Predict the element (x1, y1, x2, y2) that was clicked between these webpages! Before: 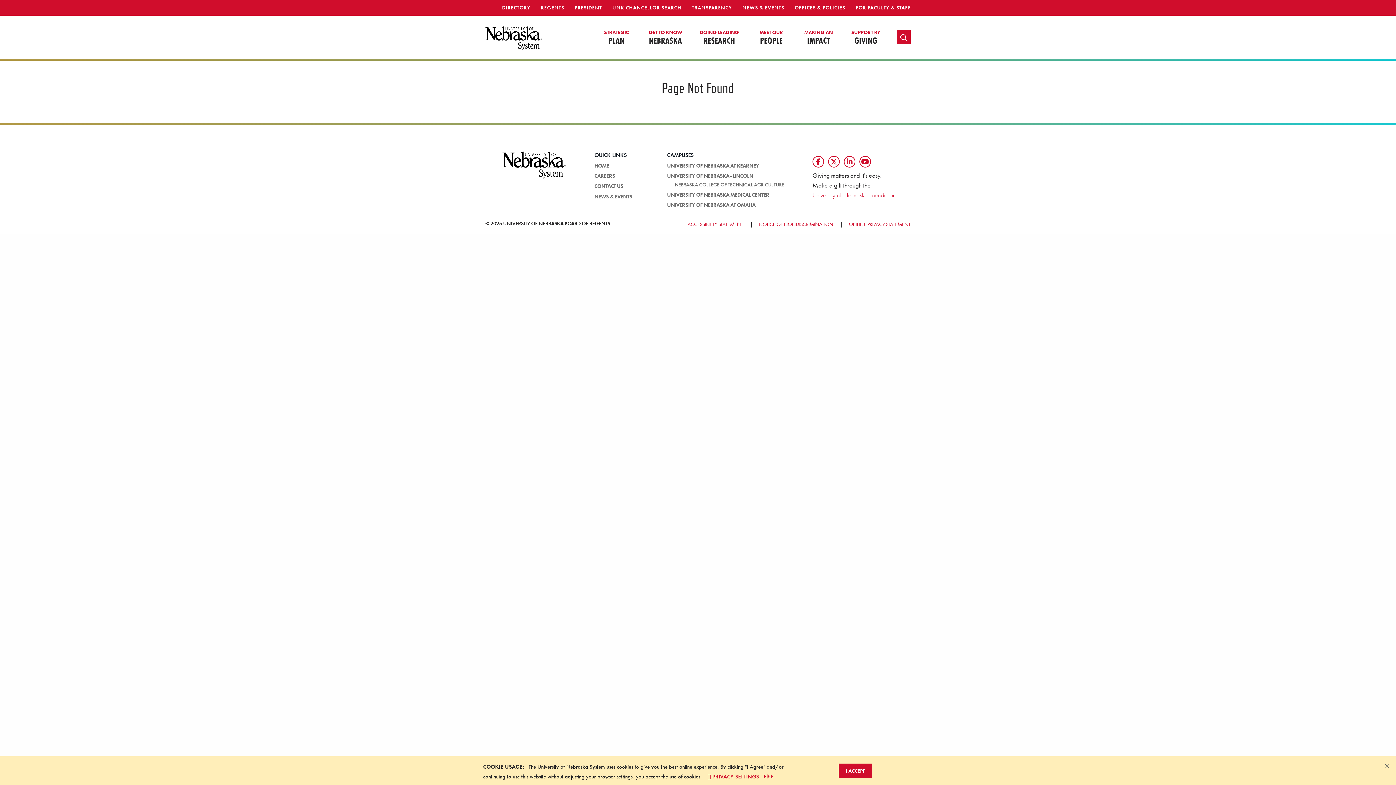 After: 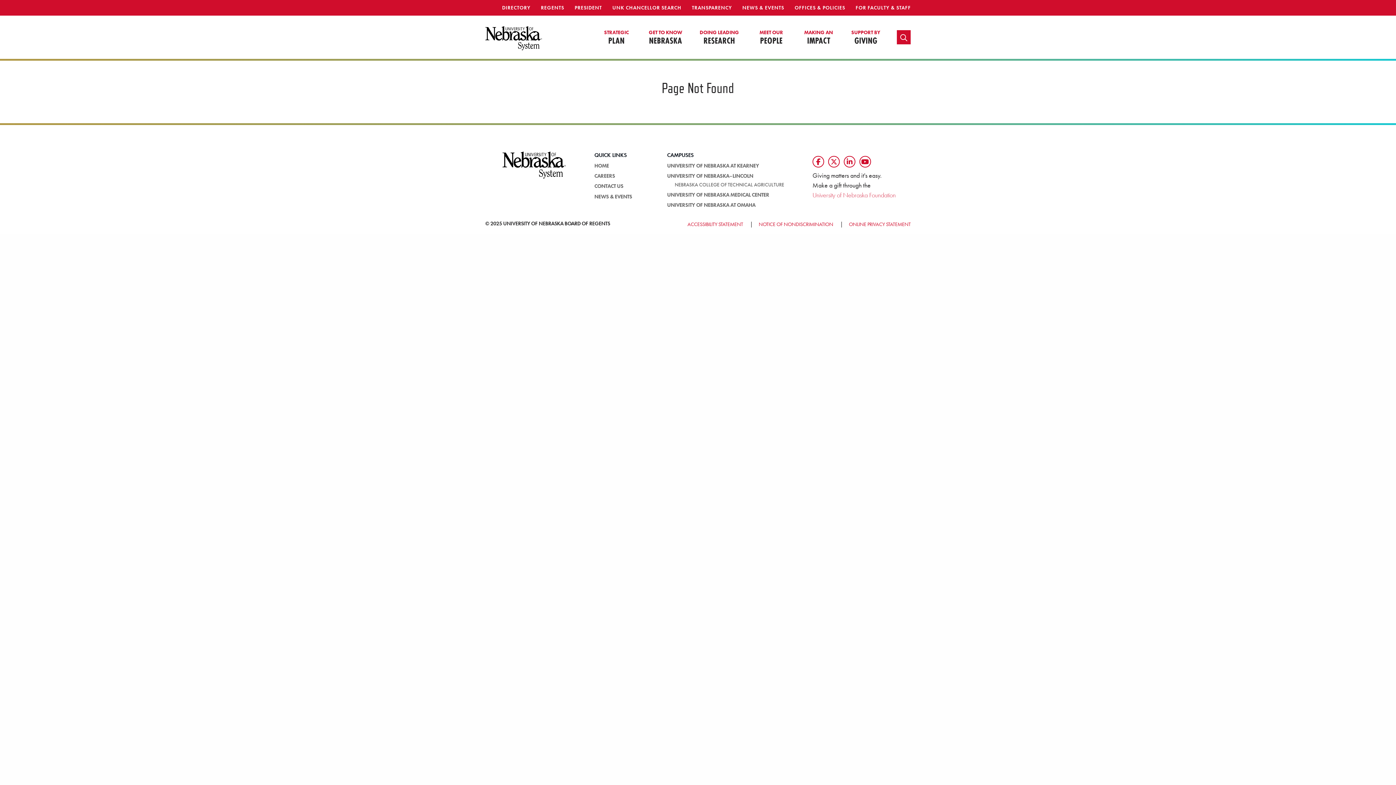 Action: bbox: (1384, 759, 1390, 772) label: Dismiss alert